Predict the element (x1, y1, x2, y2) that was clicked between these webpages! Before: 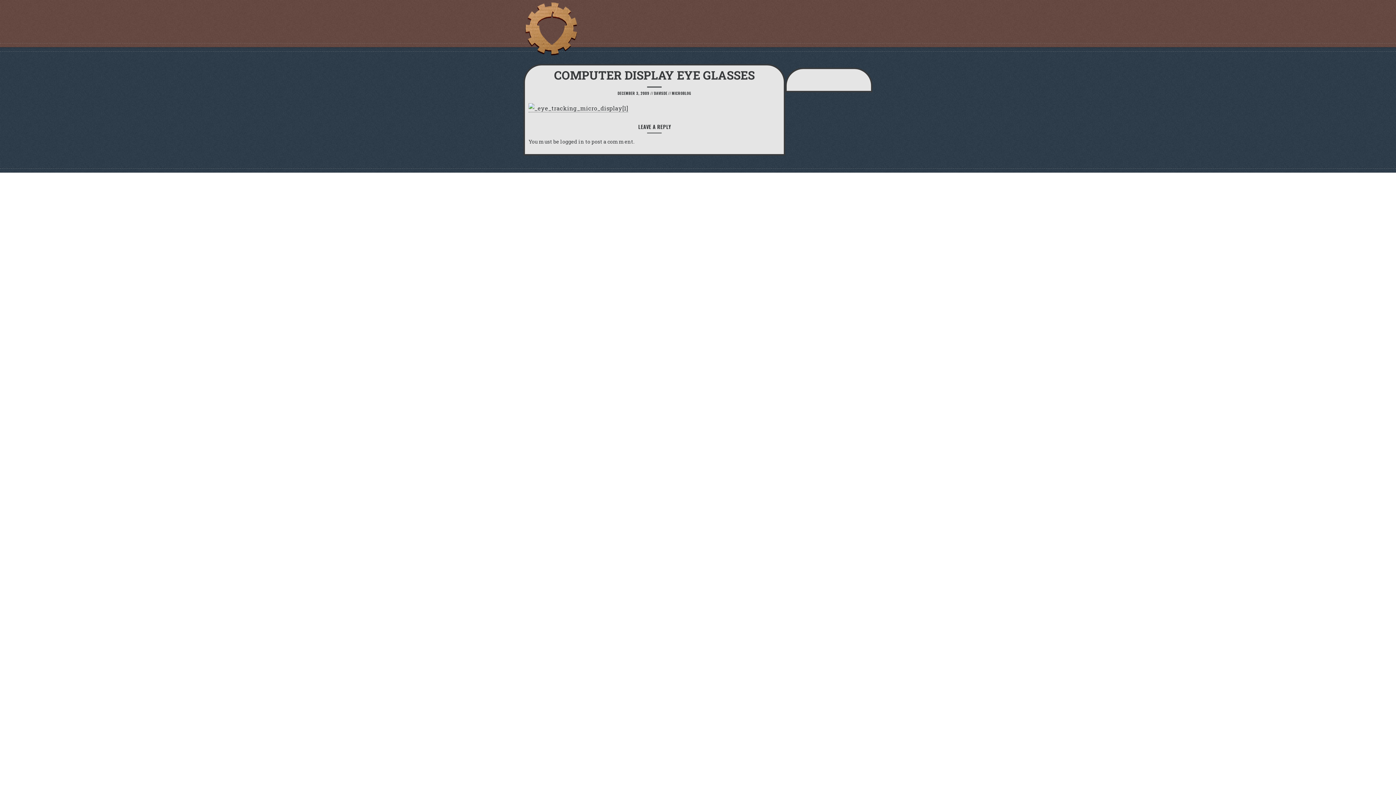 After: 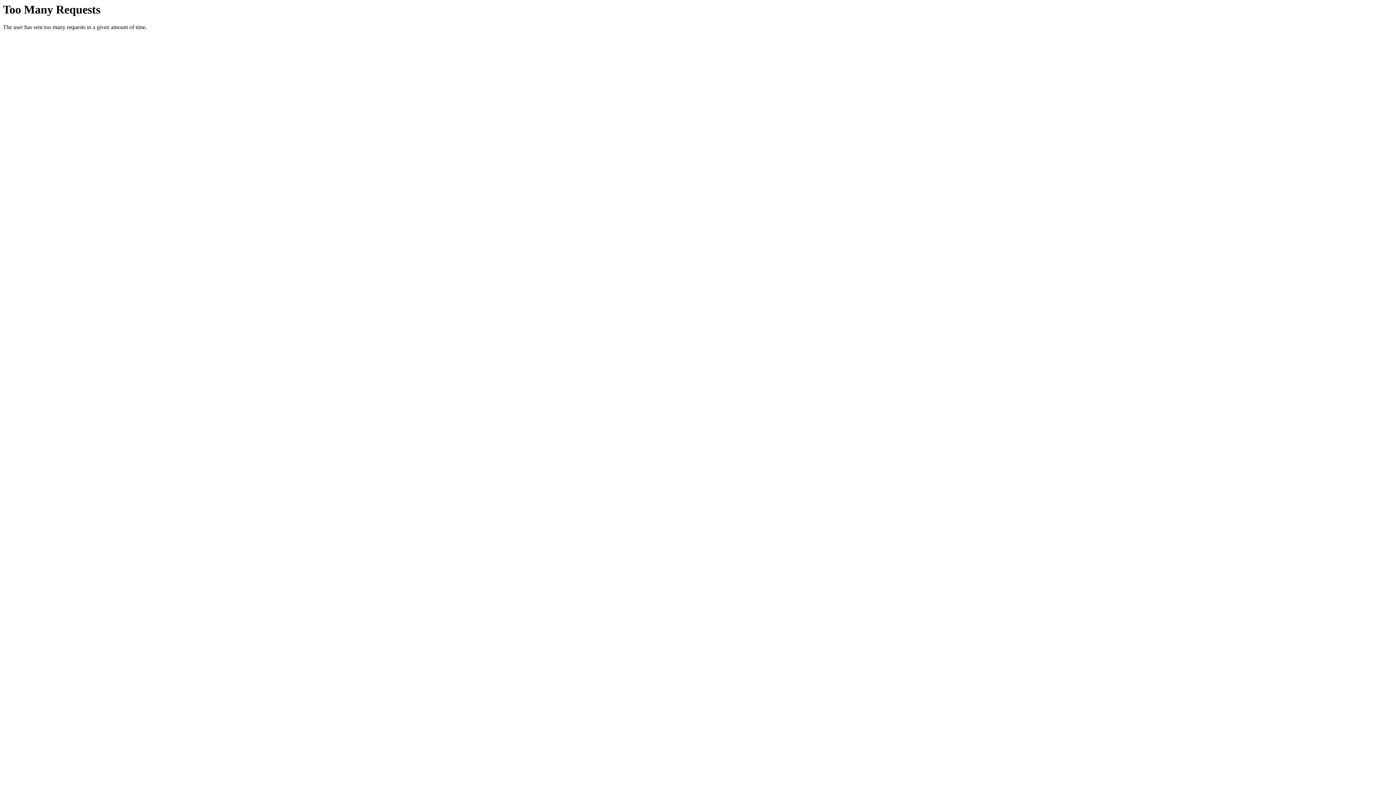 Action: bbox: (528, 104, 628, 112)